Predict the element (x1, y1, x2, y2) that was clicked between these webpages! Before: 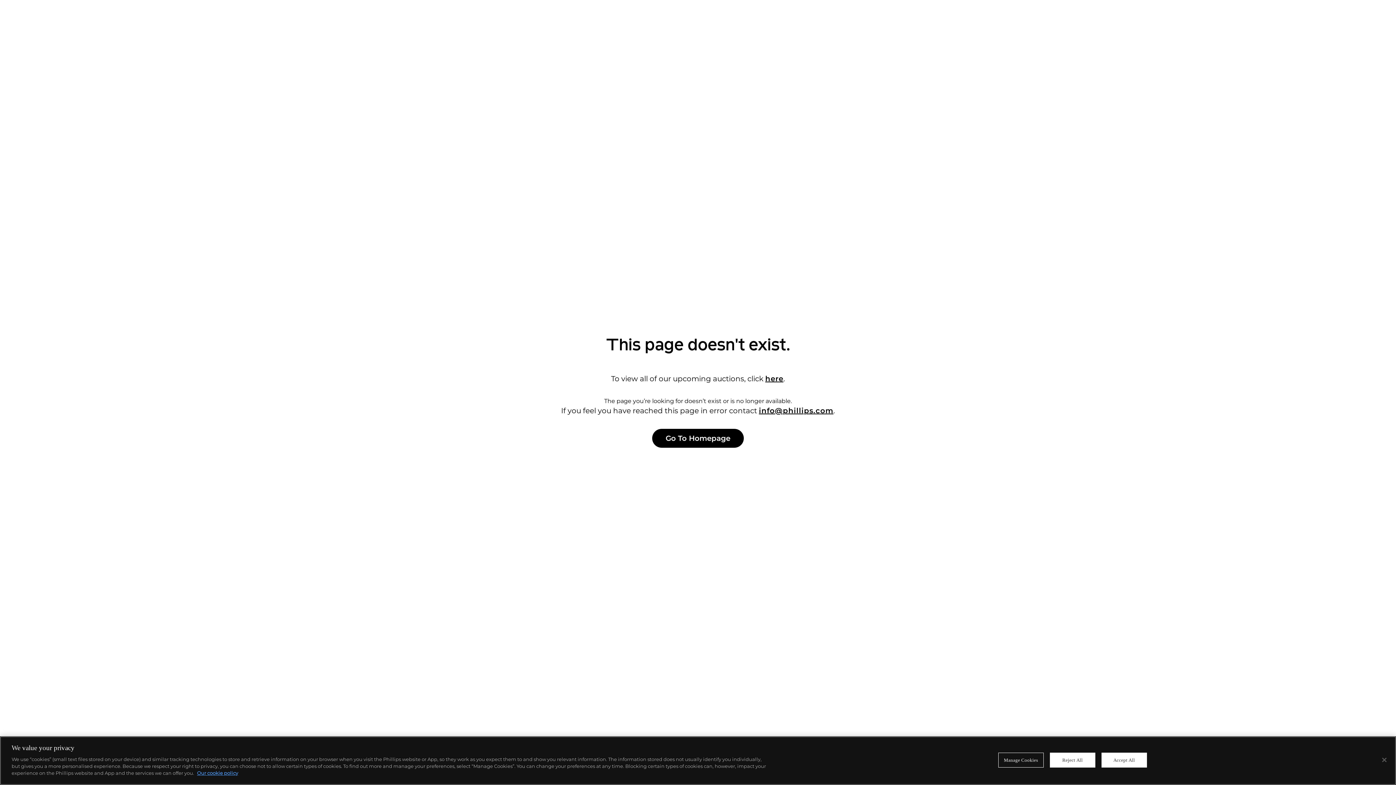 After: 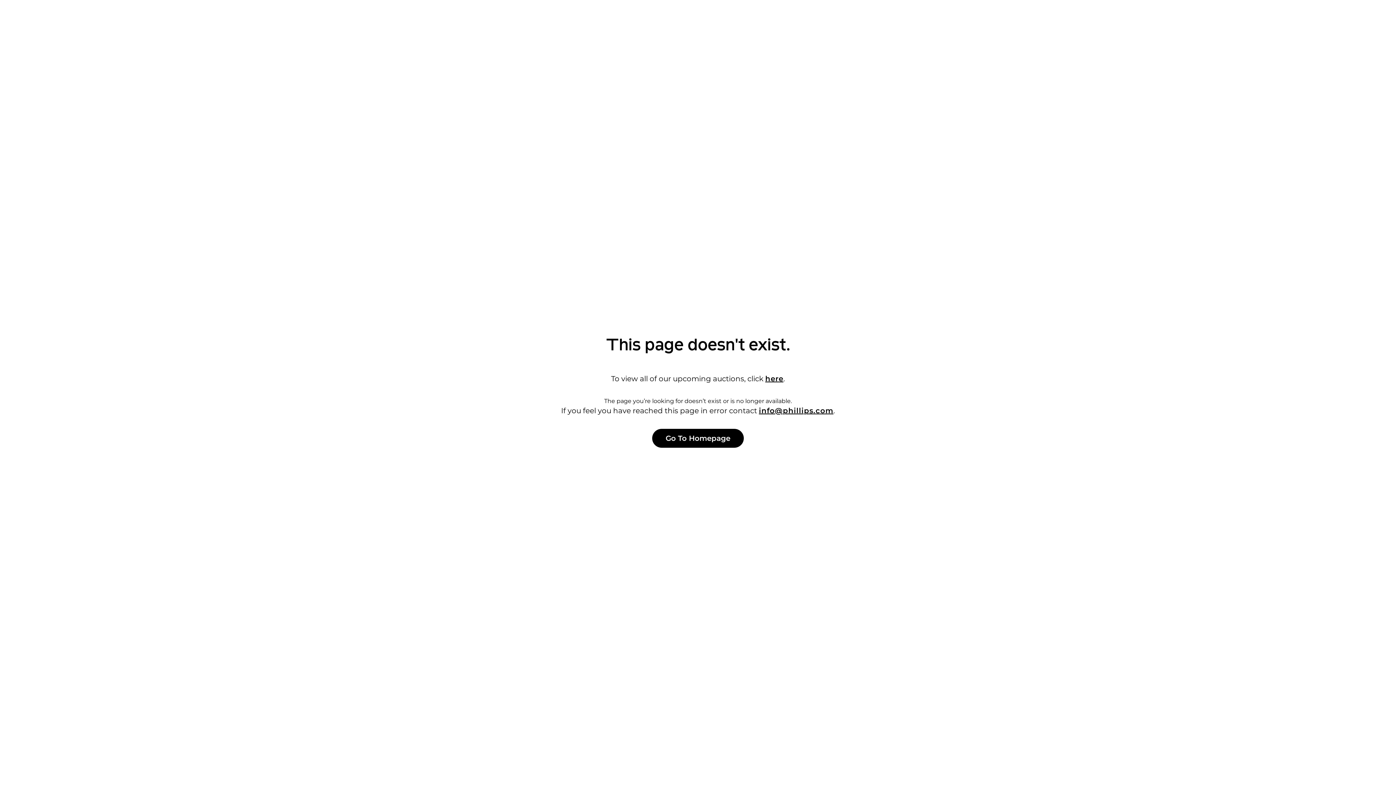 Action: label: Close bbox: (1376, 752, 1392, 768)